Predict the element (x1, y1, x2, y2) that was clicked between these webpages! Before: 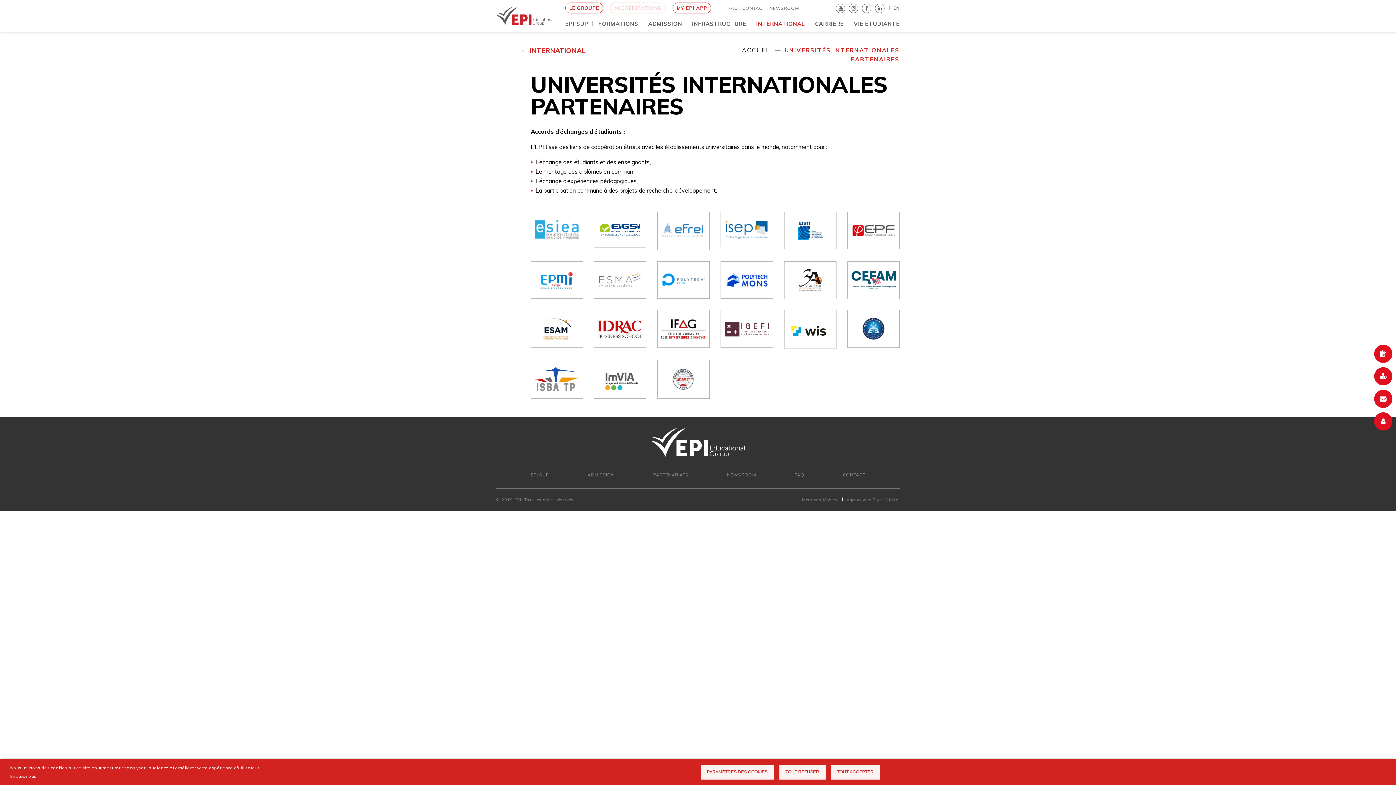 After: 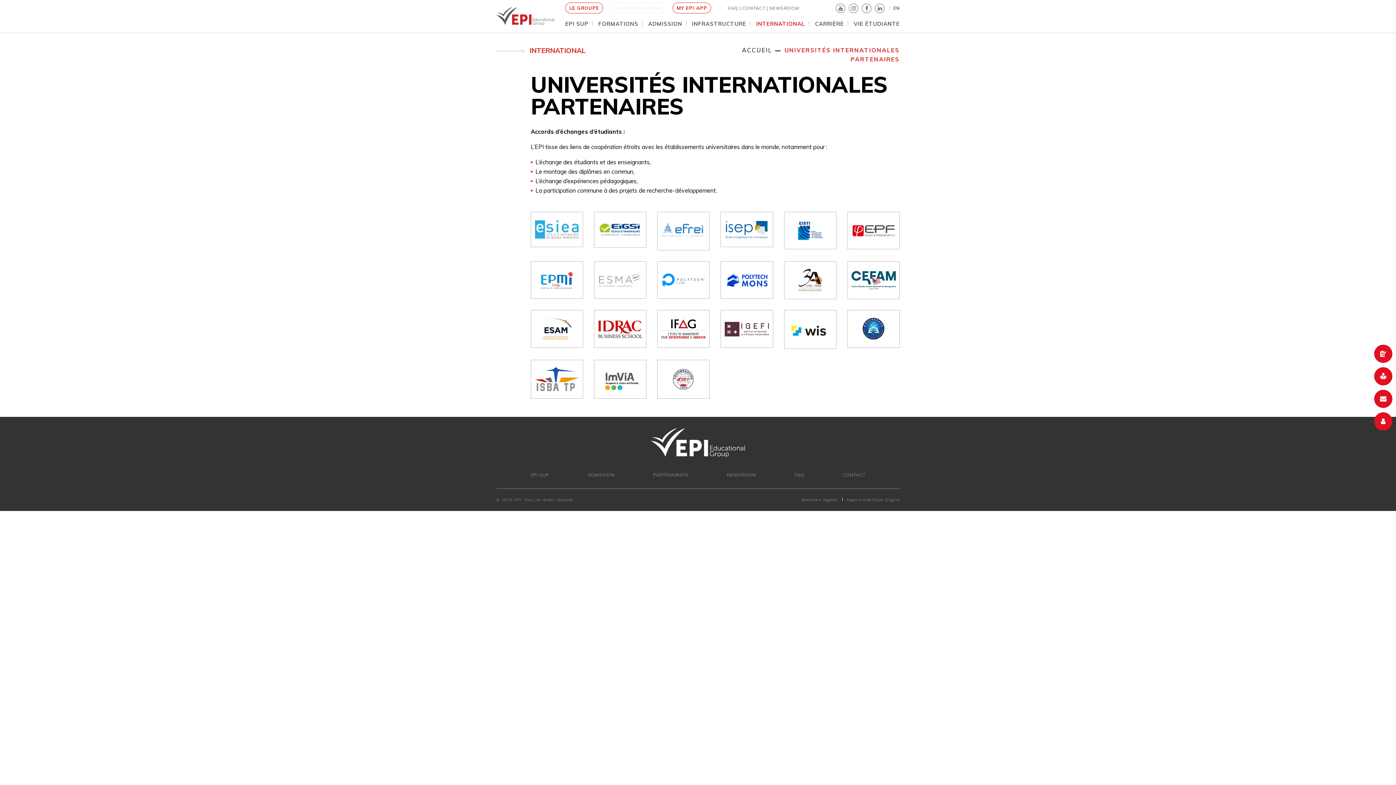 Action: label: TOUT ACCEPTER bbox: (831, 765, 880, 779)